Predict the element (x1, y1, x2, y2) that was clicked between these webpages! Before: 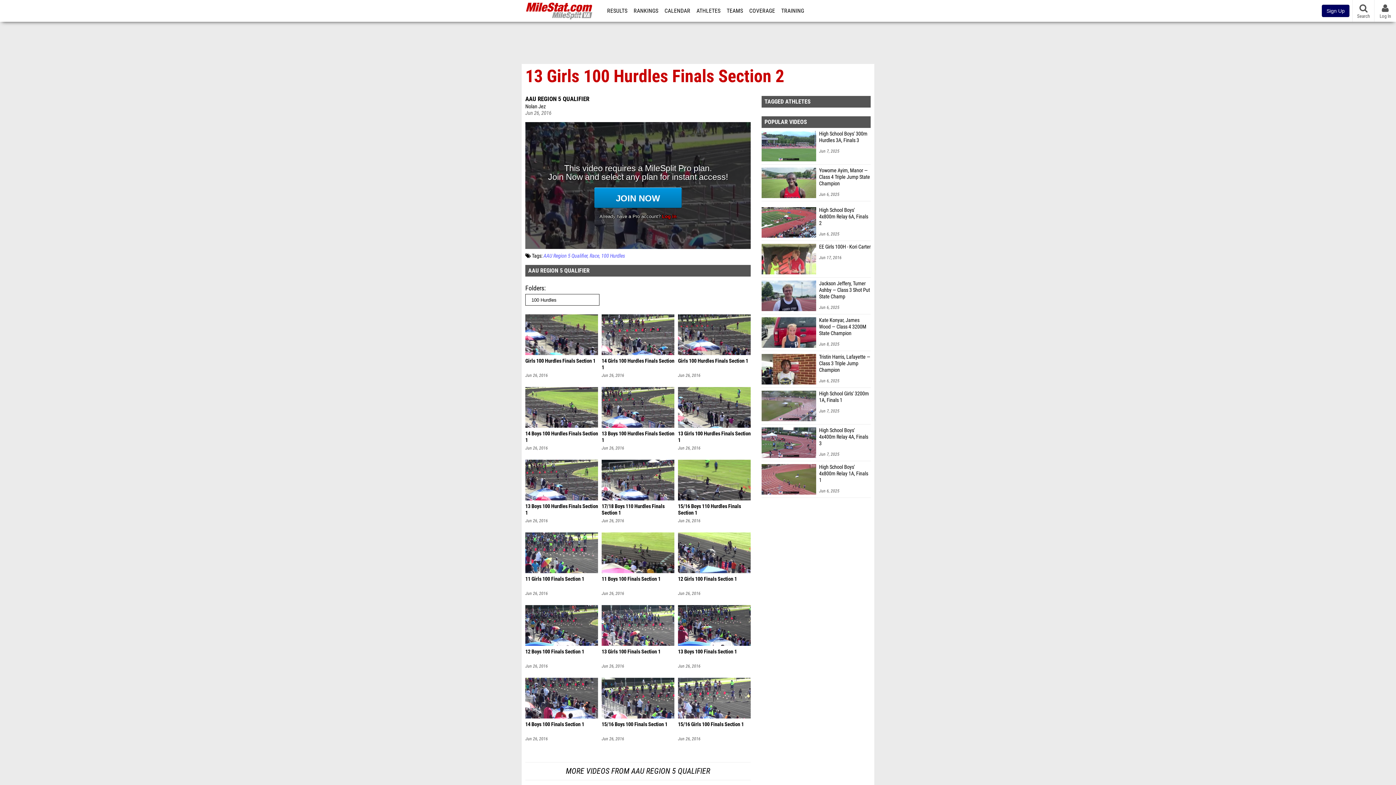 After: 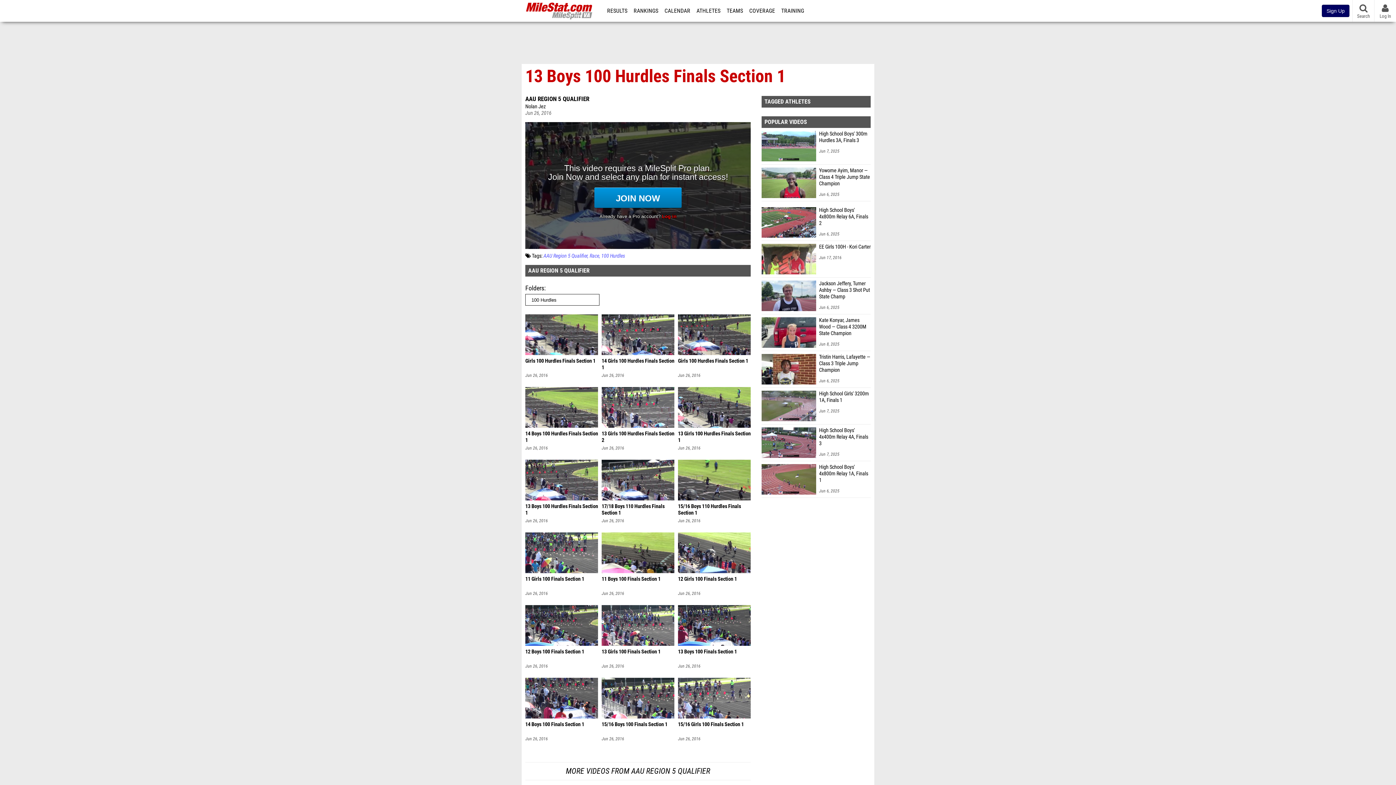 Action: label: 13 Boys 100 Hurdles Finals Section 1 bbox: (601, 430, 674, 444)